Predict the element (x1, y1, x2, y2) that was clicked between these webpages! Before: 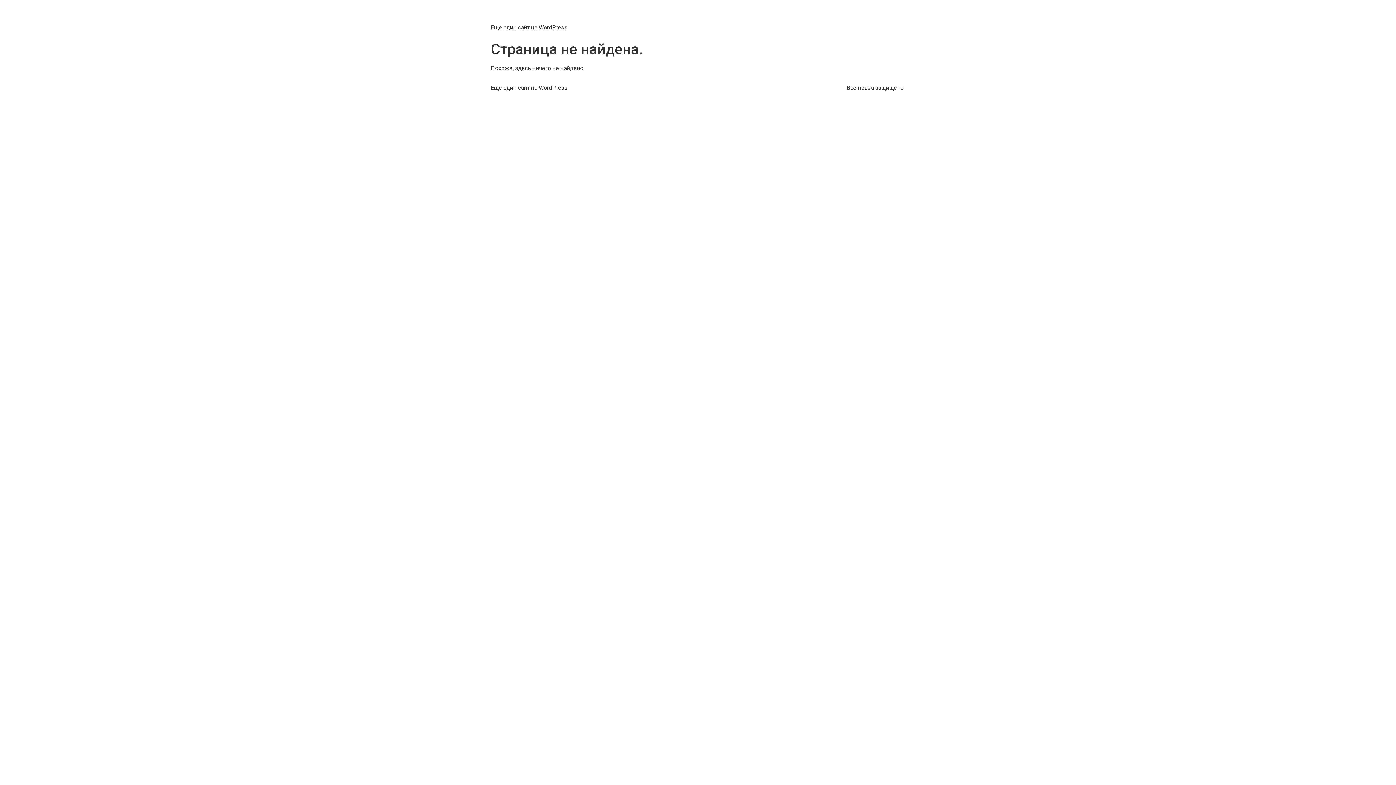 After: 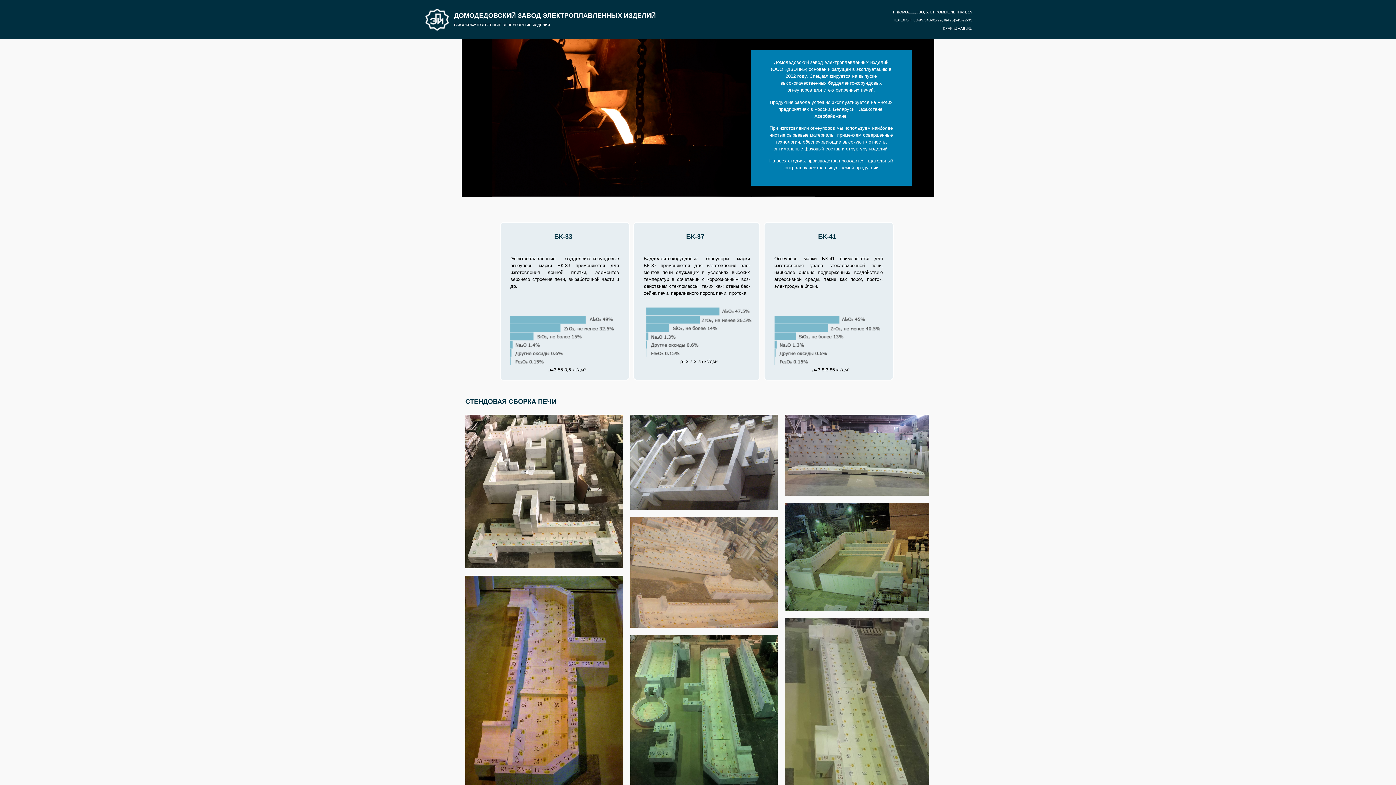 Action: bbox: (490, 5, 534, 22) label: Дзэпи